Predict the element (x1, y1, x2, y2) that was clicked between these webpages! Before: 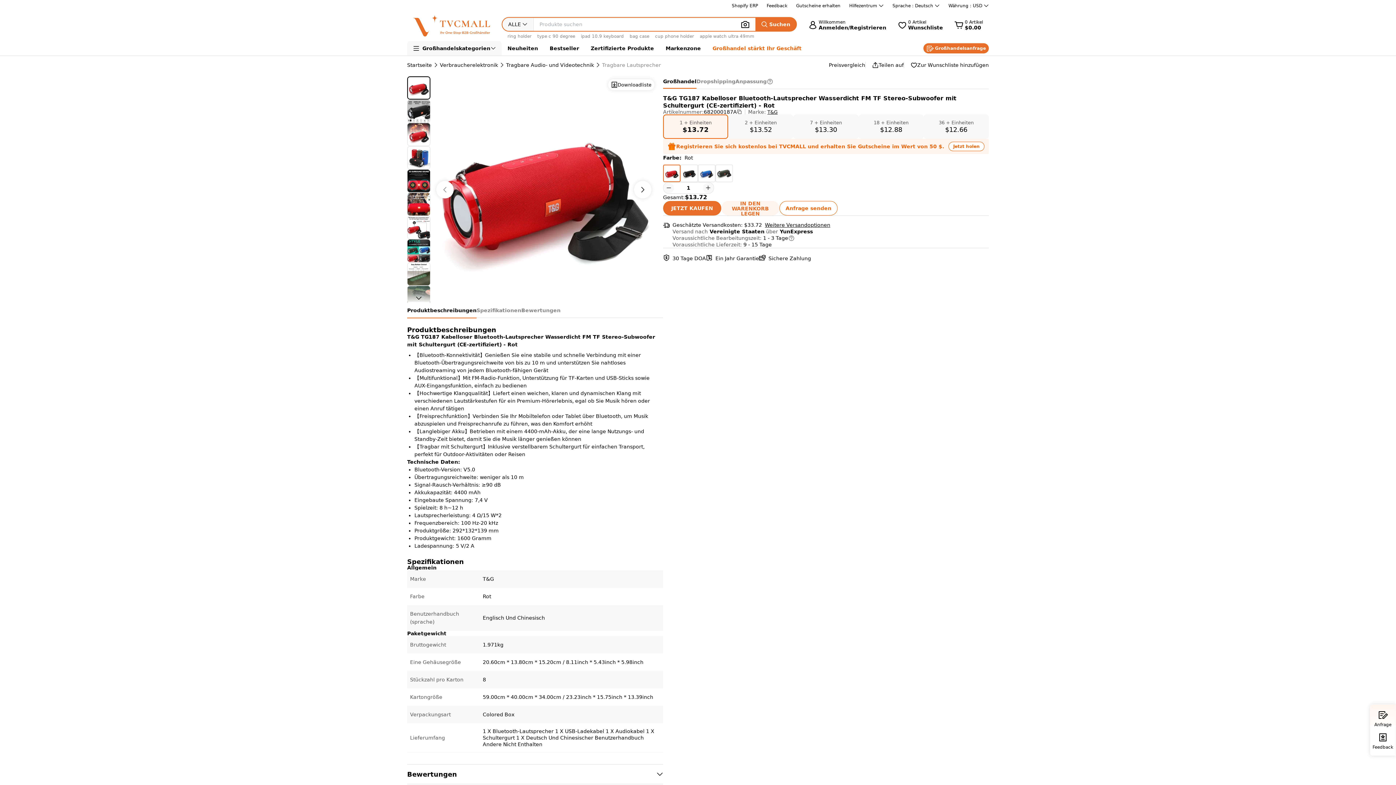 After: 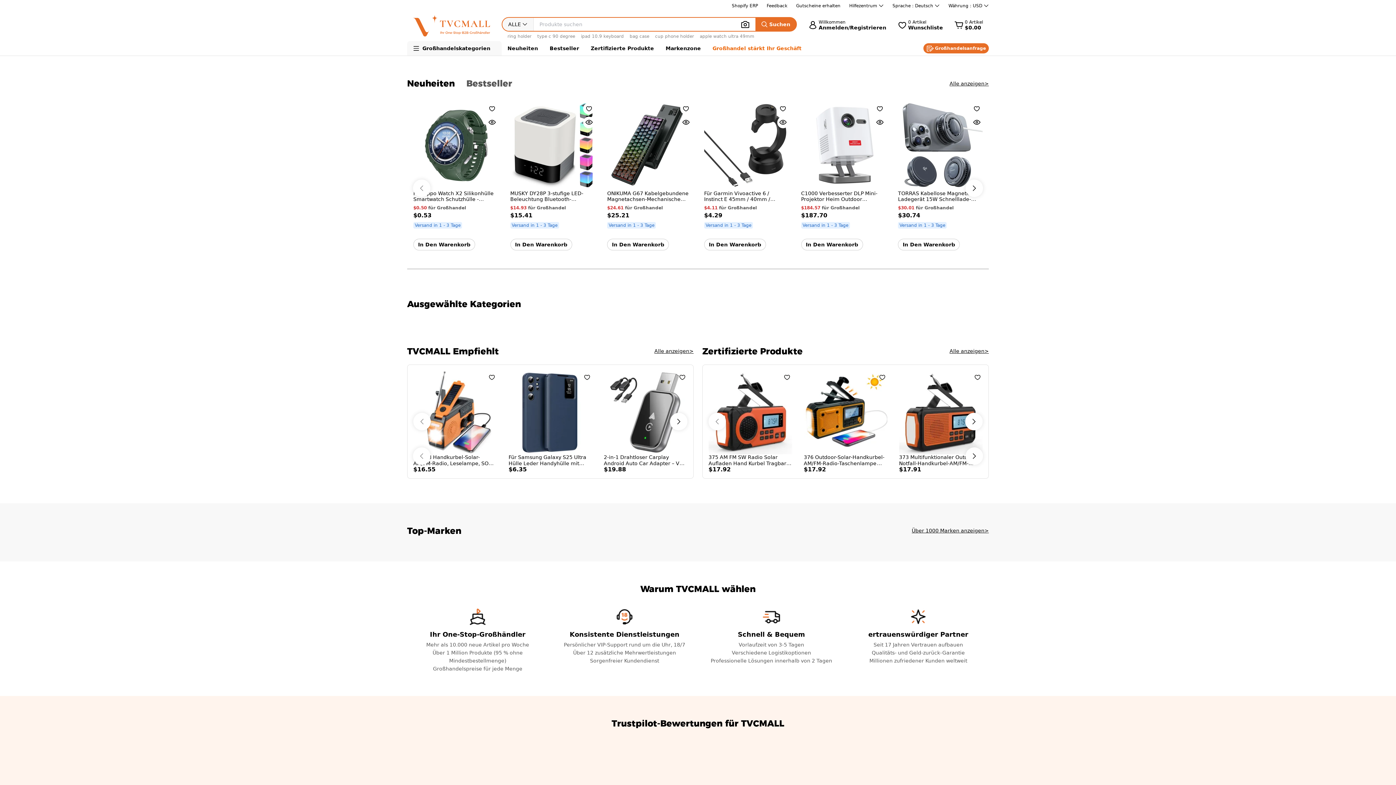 Action: label: Startseite bbox: (407, 62, 432, 68)